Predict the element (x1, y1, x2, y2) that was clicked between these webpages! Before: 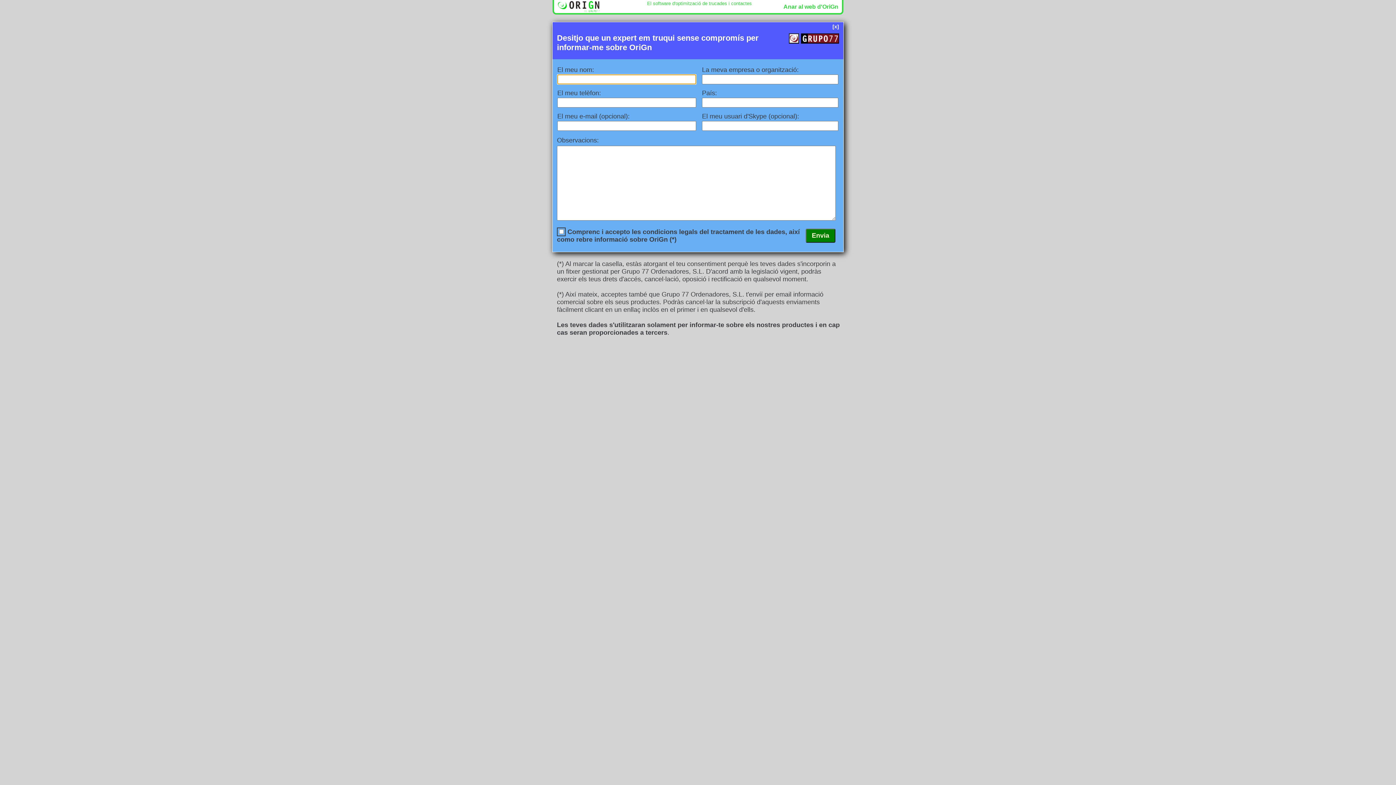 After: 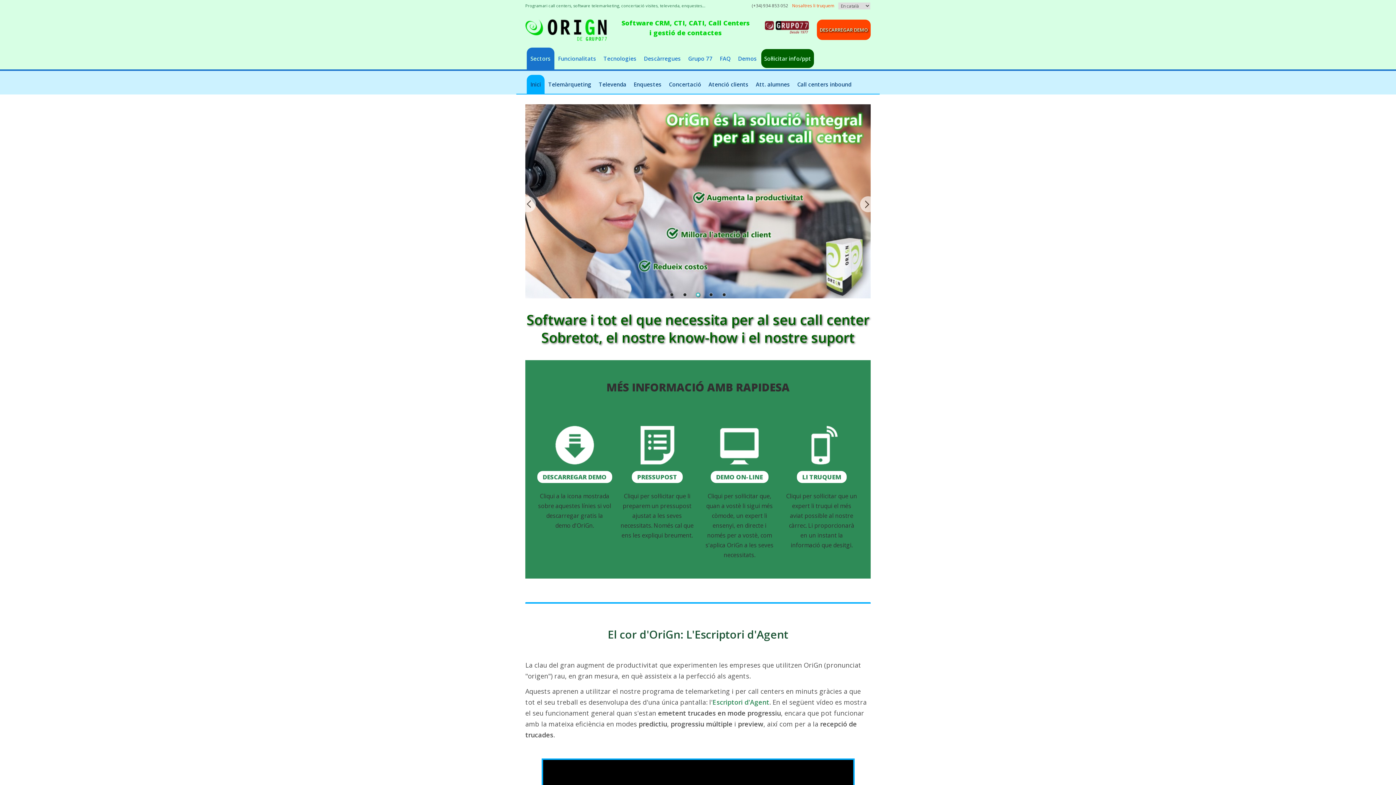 Action: label: El software d'optimització de trucades i contactes bbox: (645, 0, 754, 6)